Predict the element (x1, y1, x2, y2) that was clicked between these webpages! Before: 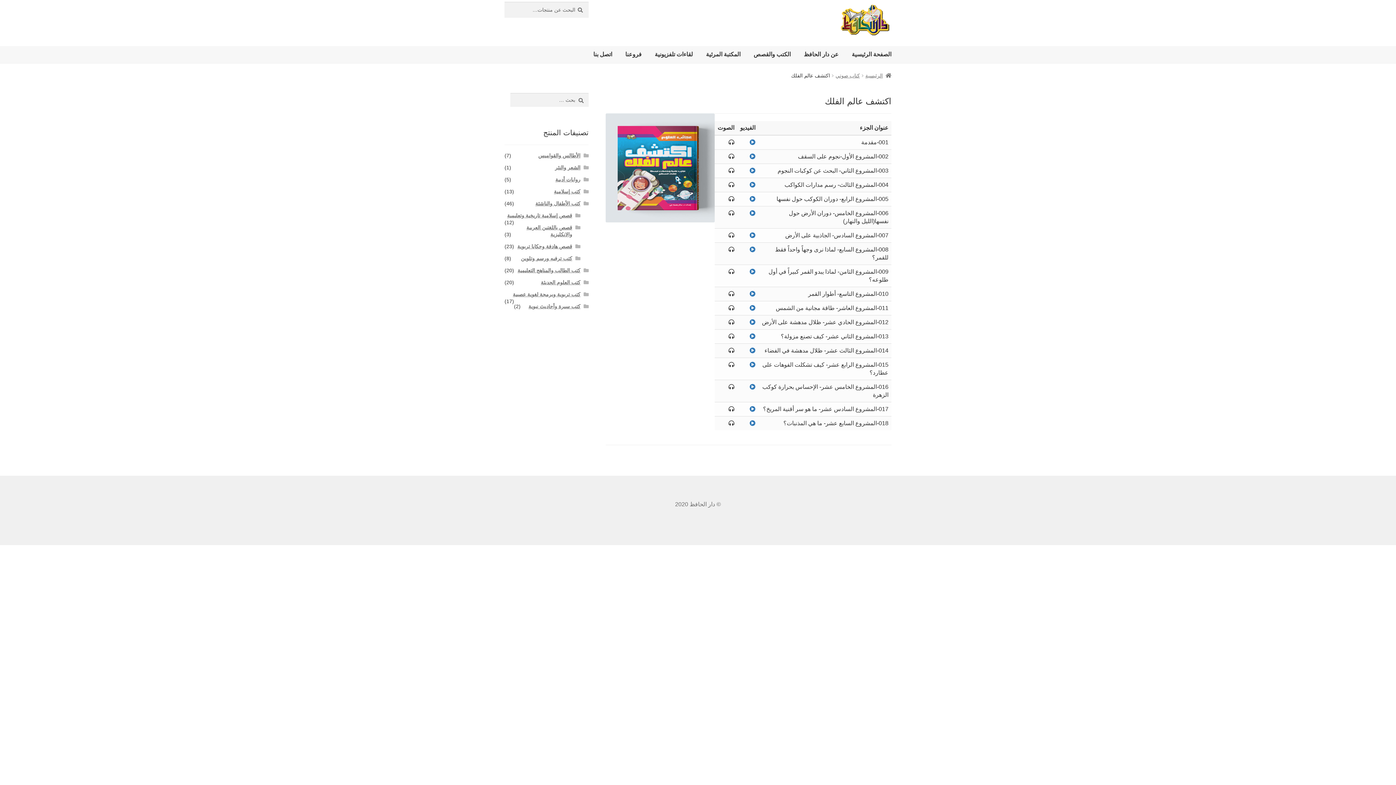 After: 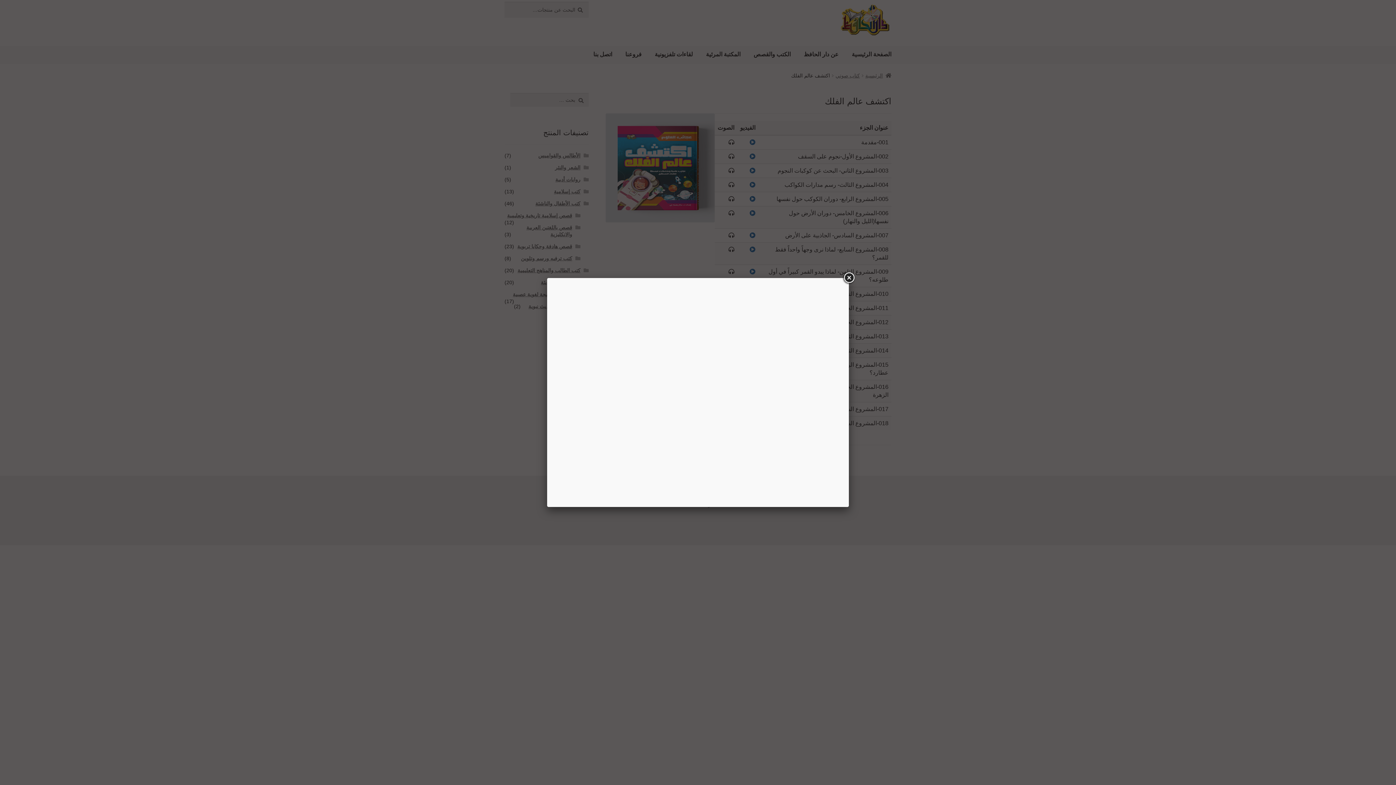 Action: bbox: (749, 167, 755, 173)